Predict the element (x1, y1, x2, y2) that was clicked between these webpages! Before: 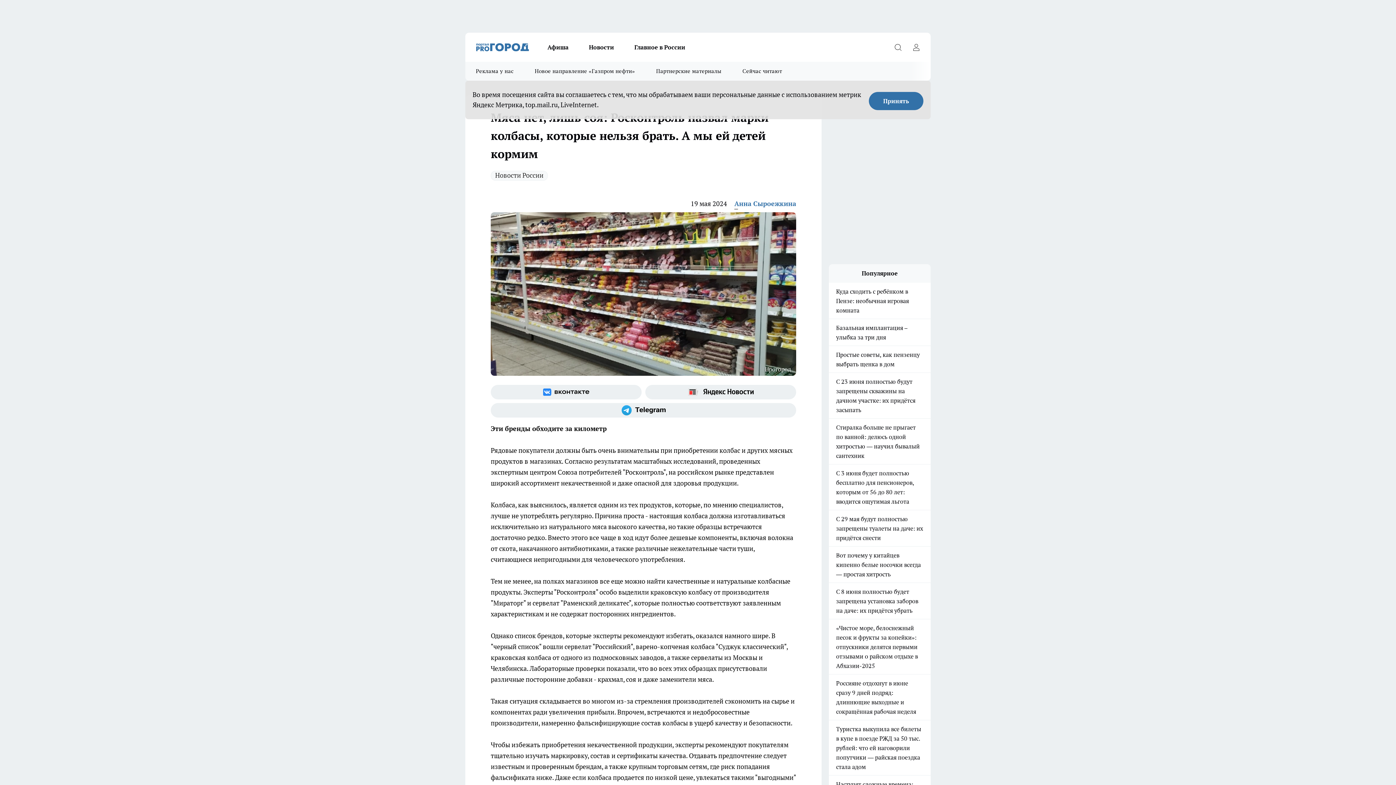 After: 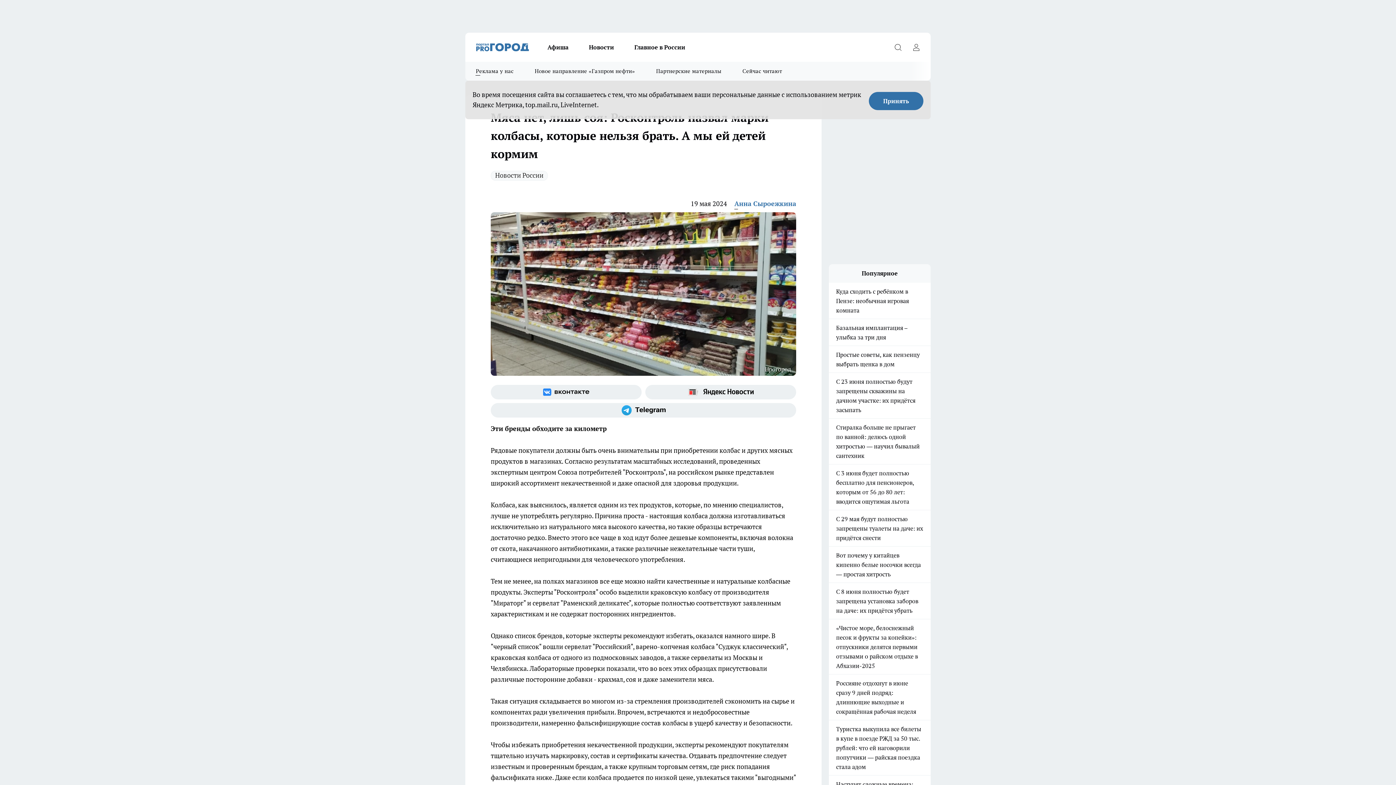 Action: label: Реклама у нас bbox: (465, 61, 524, 80)